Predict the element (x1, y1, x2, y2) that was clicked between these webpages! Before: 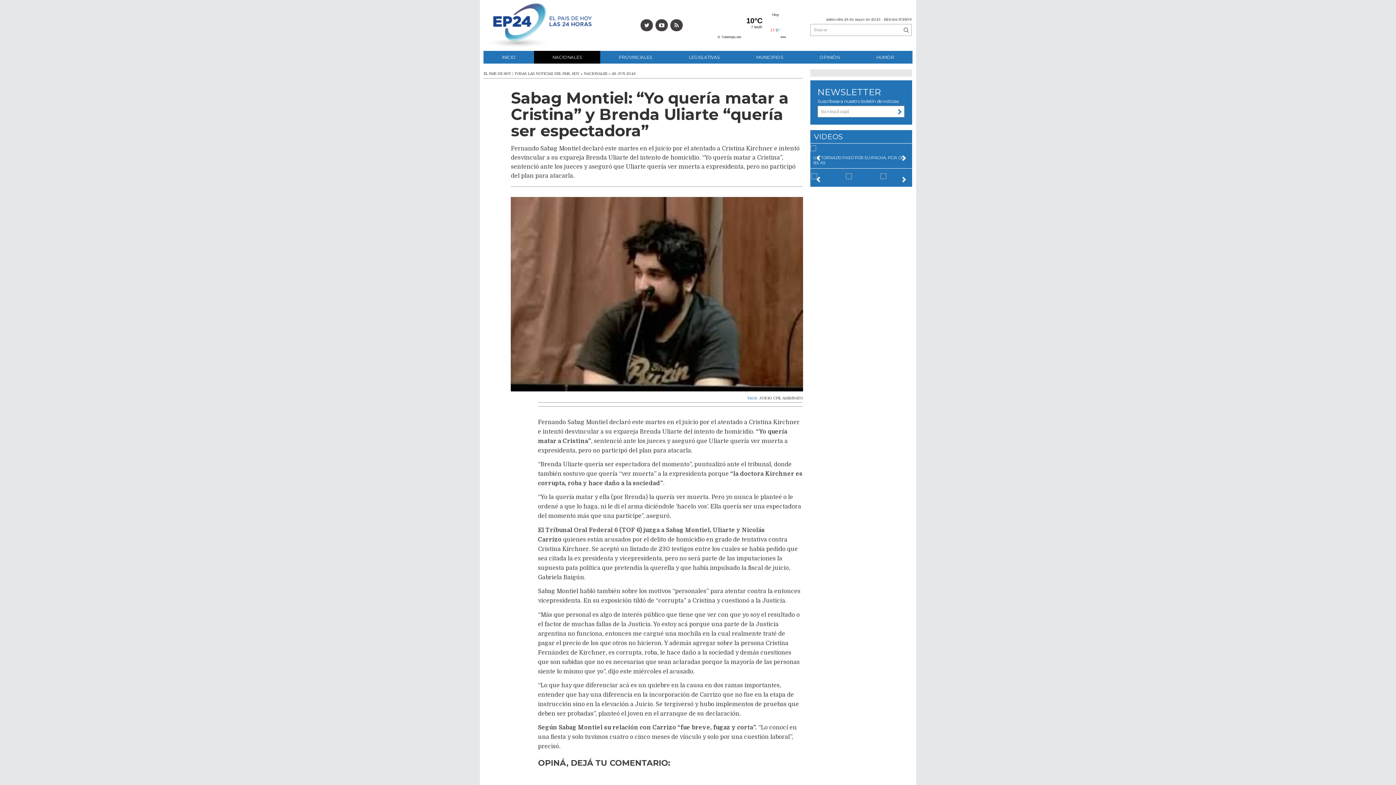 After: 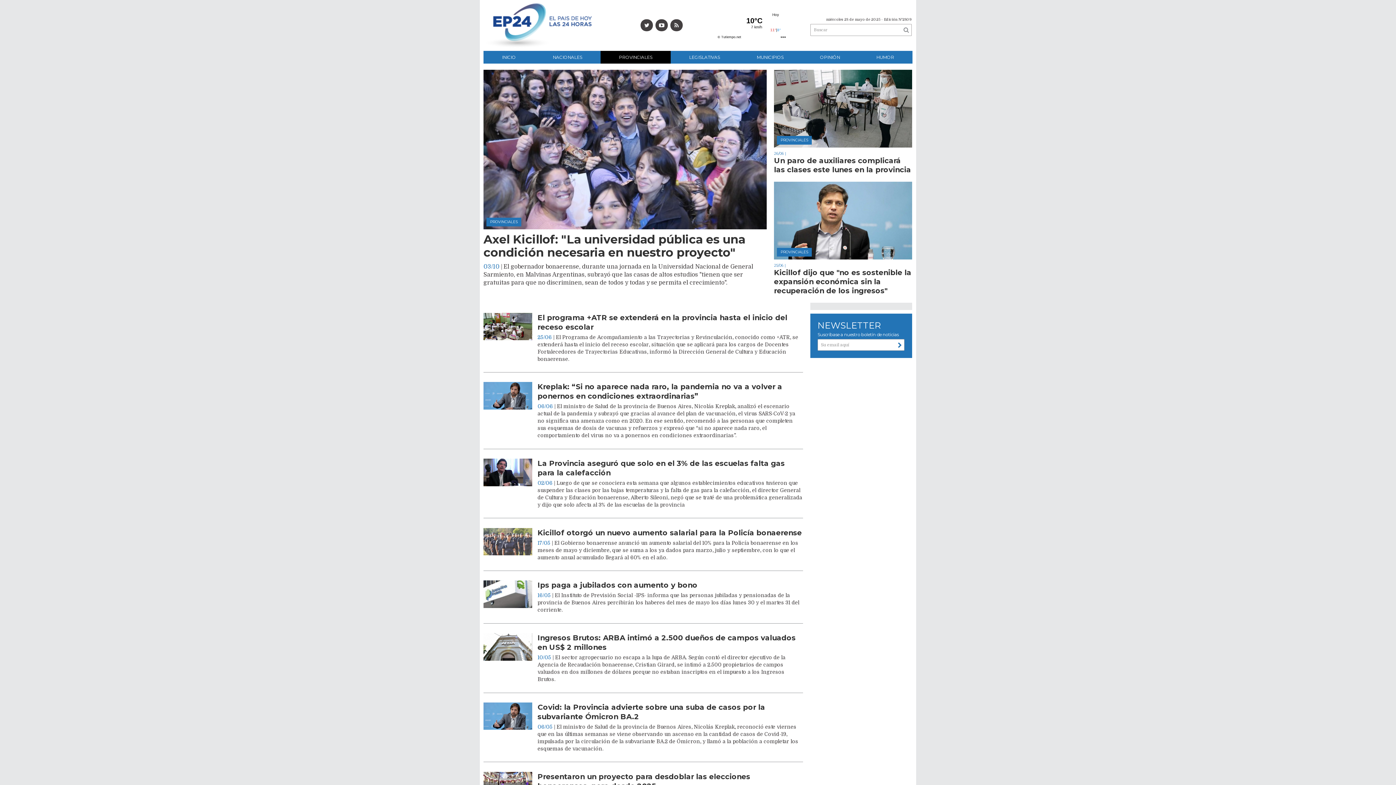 Action: bbox: (600, 50, 670, 63) label: PROVINCIALES